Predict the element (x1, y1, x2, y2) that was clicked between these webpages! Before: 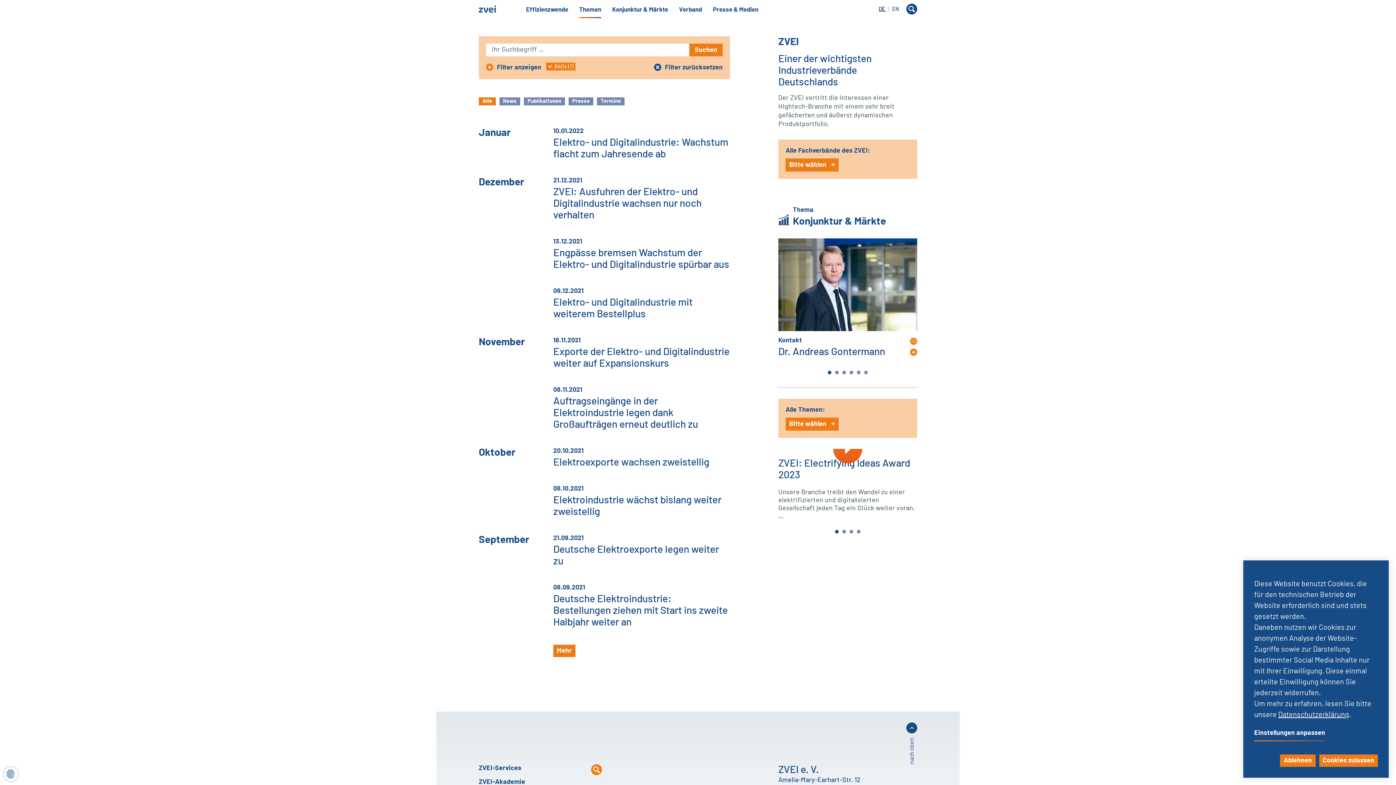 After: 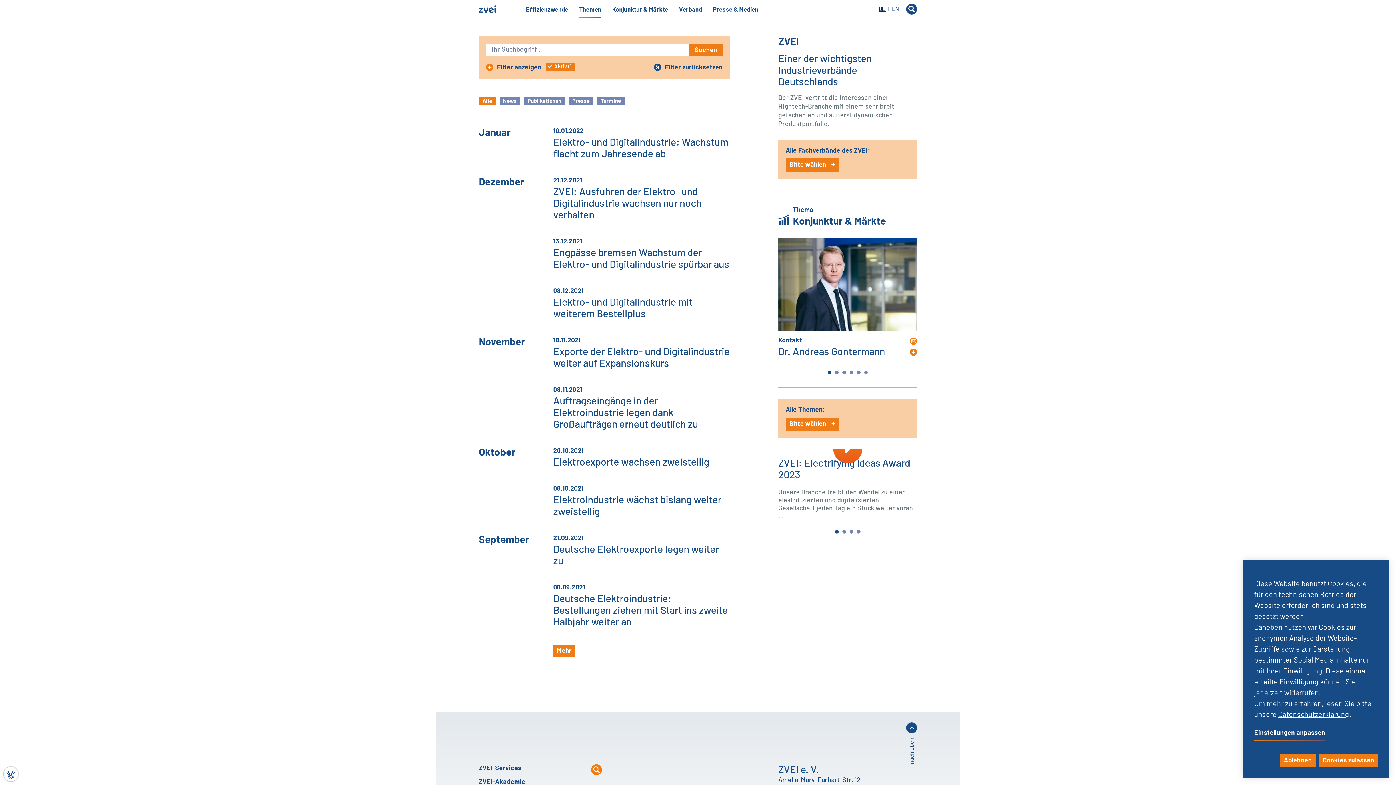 Action: bbox: (3, 767, 18, 781)